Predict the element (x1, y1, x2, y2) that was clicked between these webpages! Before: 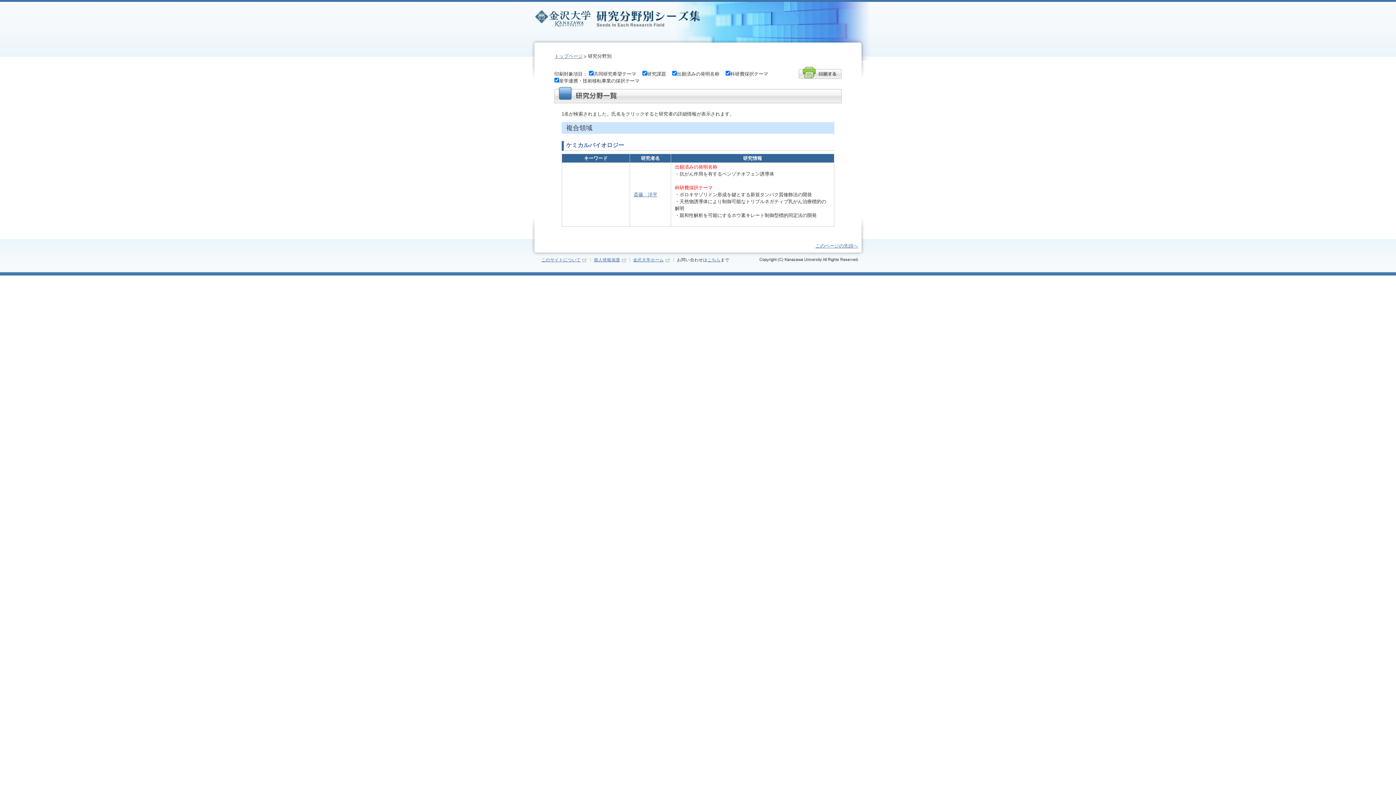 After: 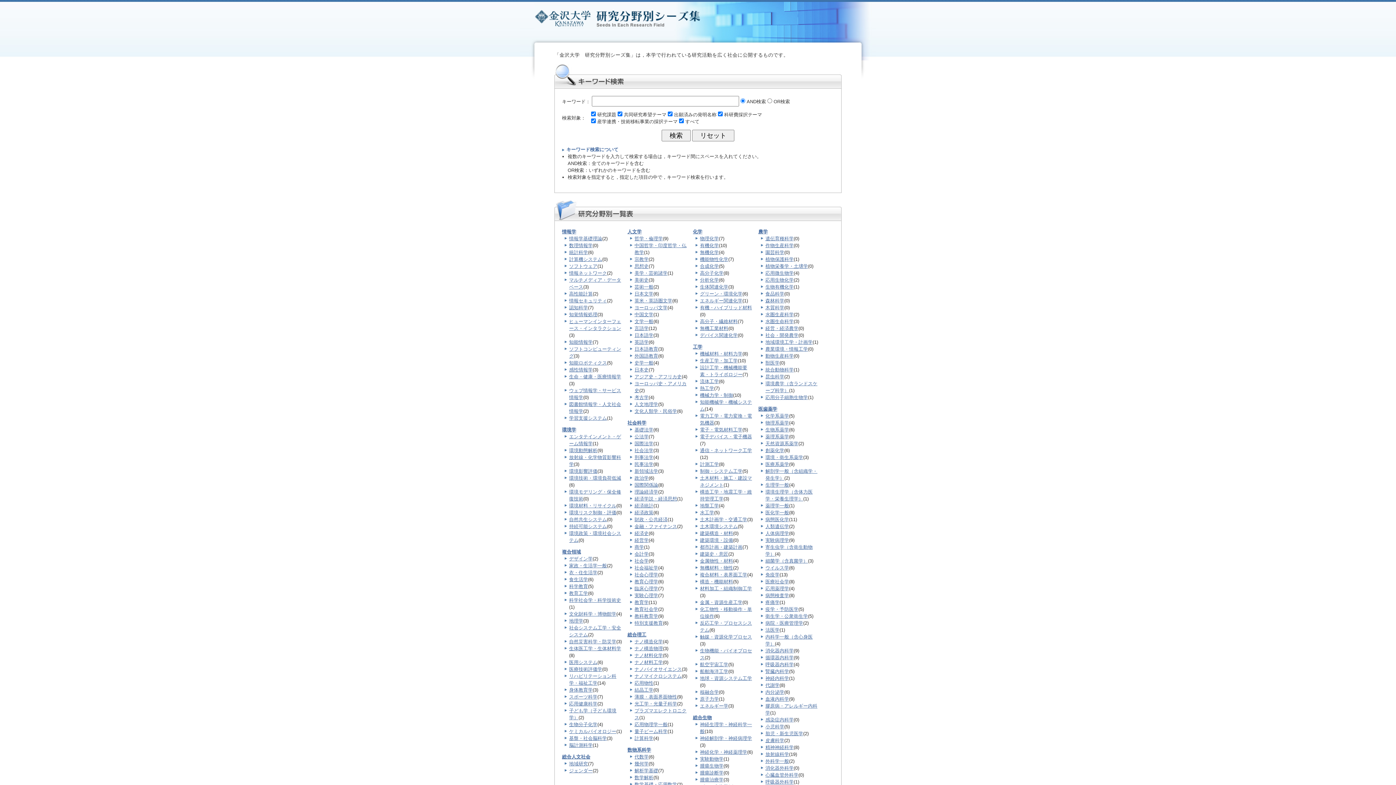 Action: bbox: (554, 53, 582, 58) label: トップページ